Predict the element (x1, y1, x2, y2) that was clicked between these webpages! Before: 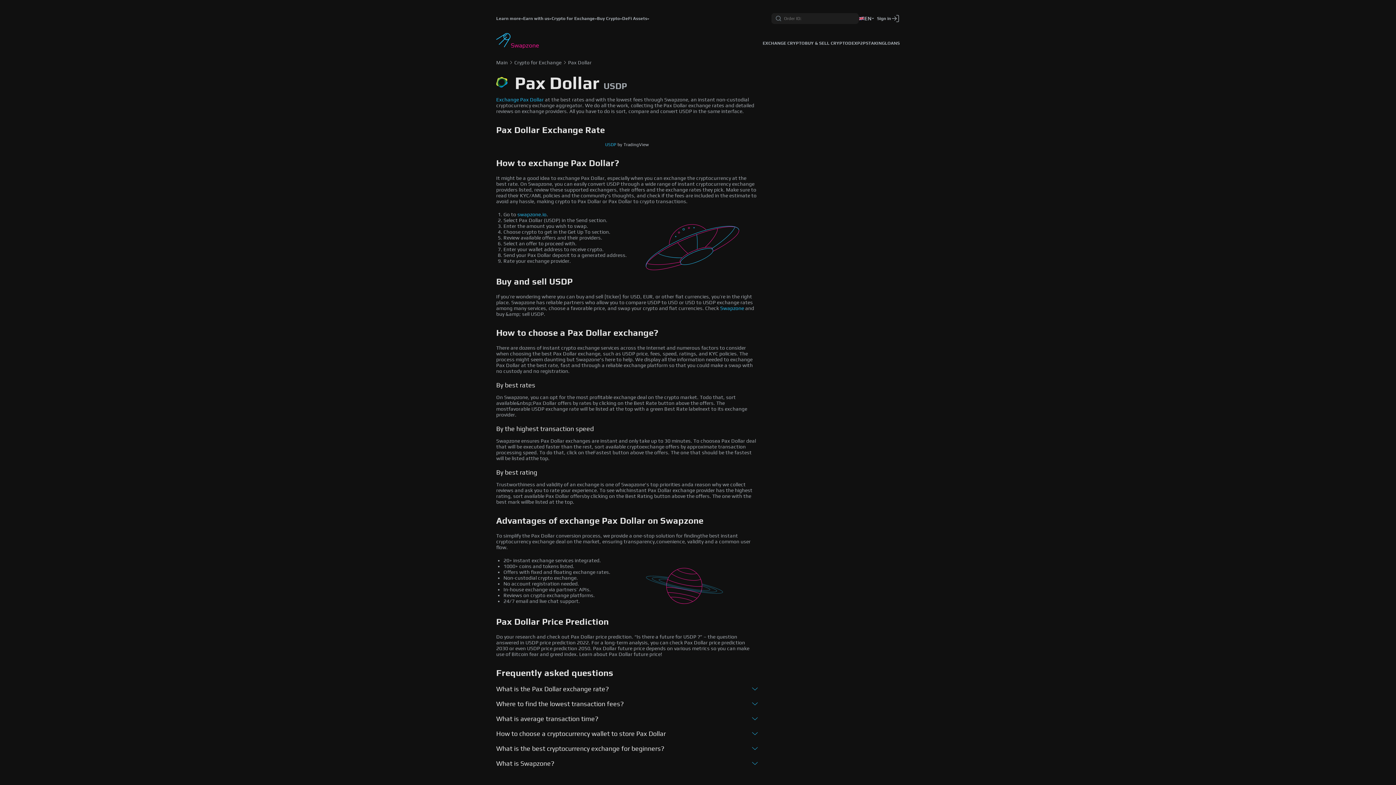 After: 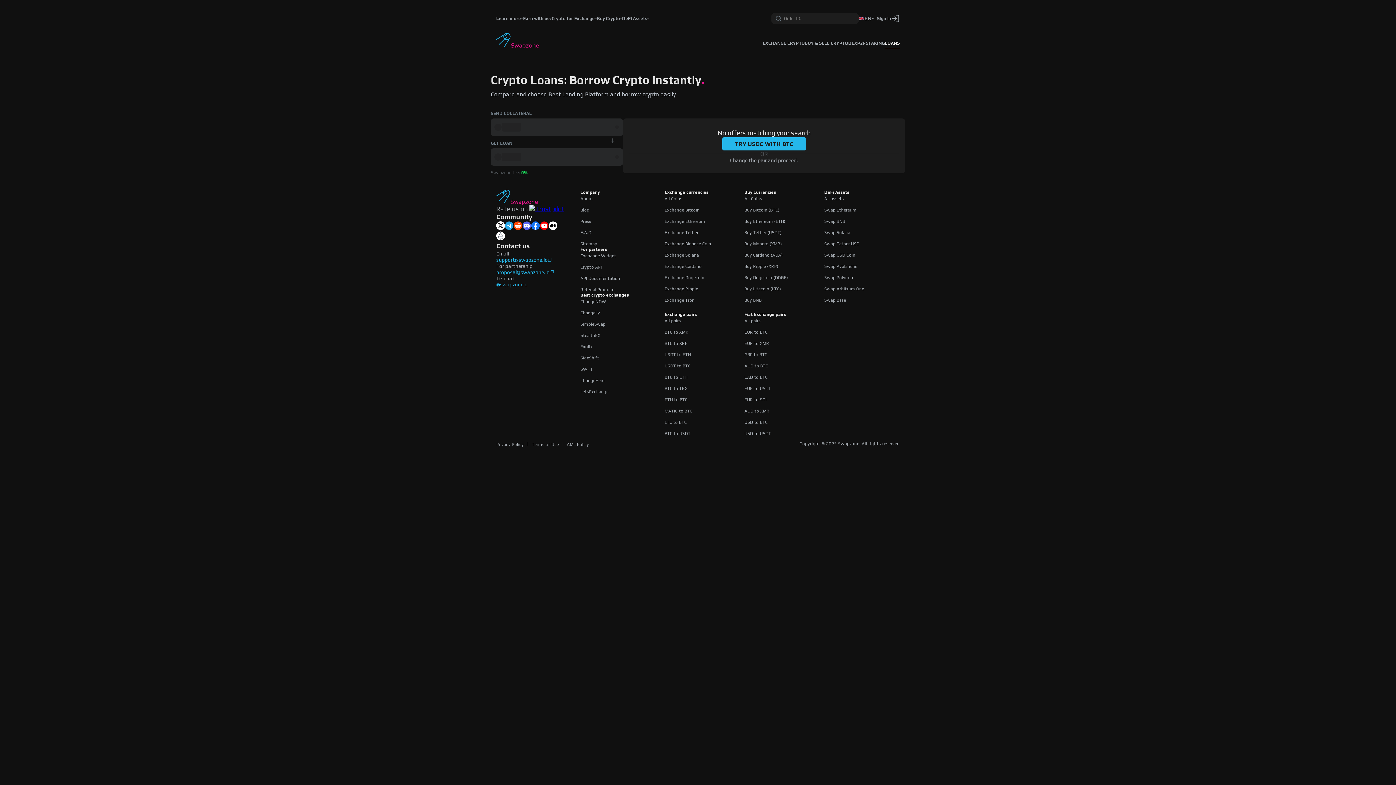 Action: label: LOANS bbox: (885, 38, 900, 48)